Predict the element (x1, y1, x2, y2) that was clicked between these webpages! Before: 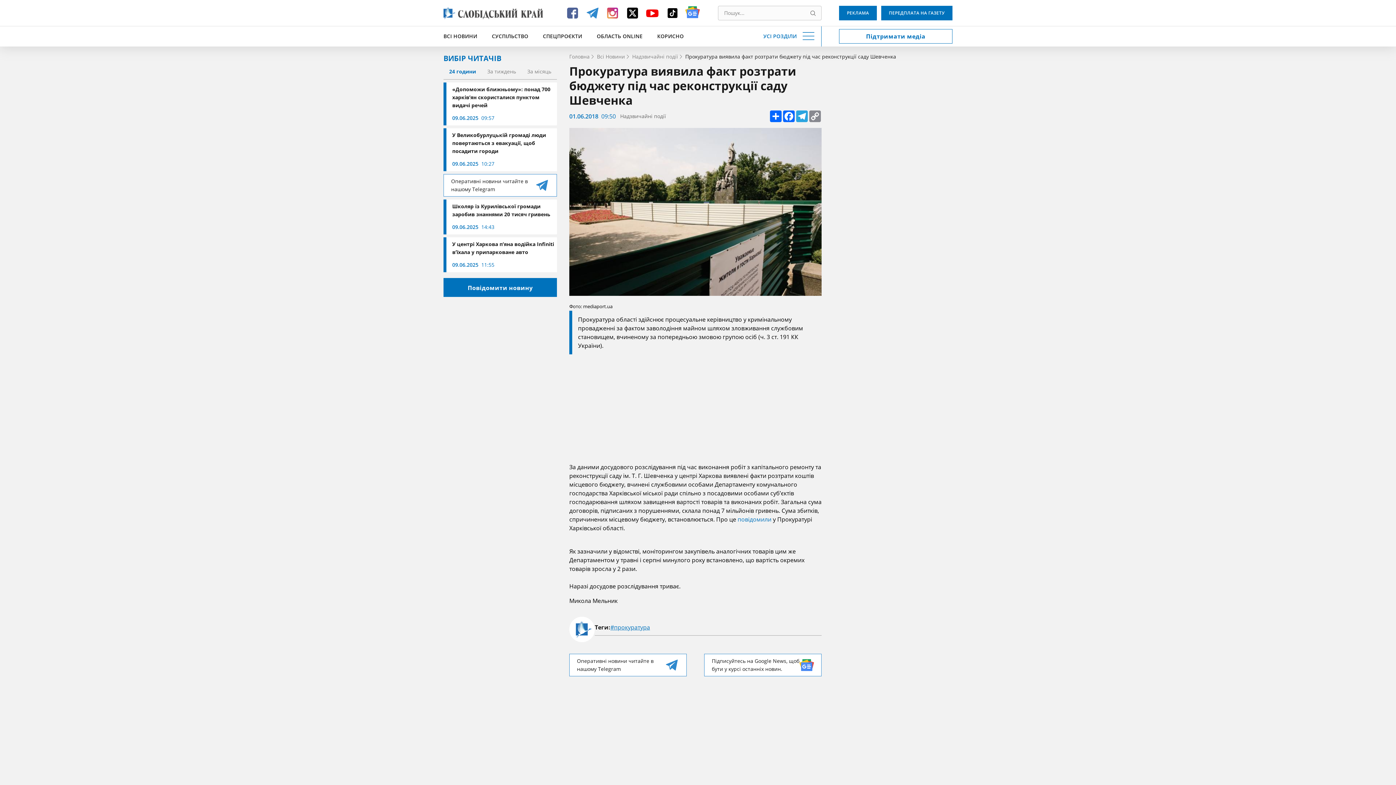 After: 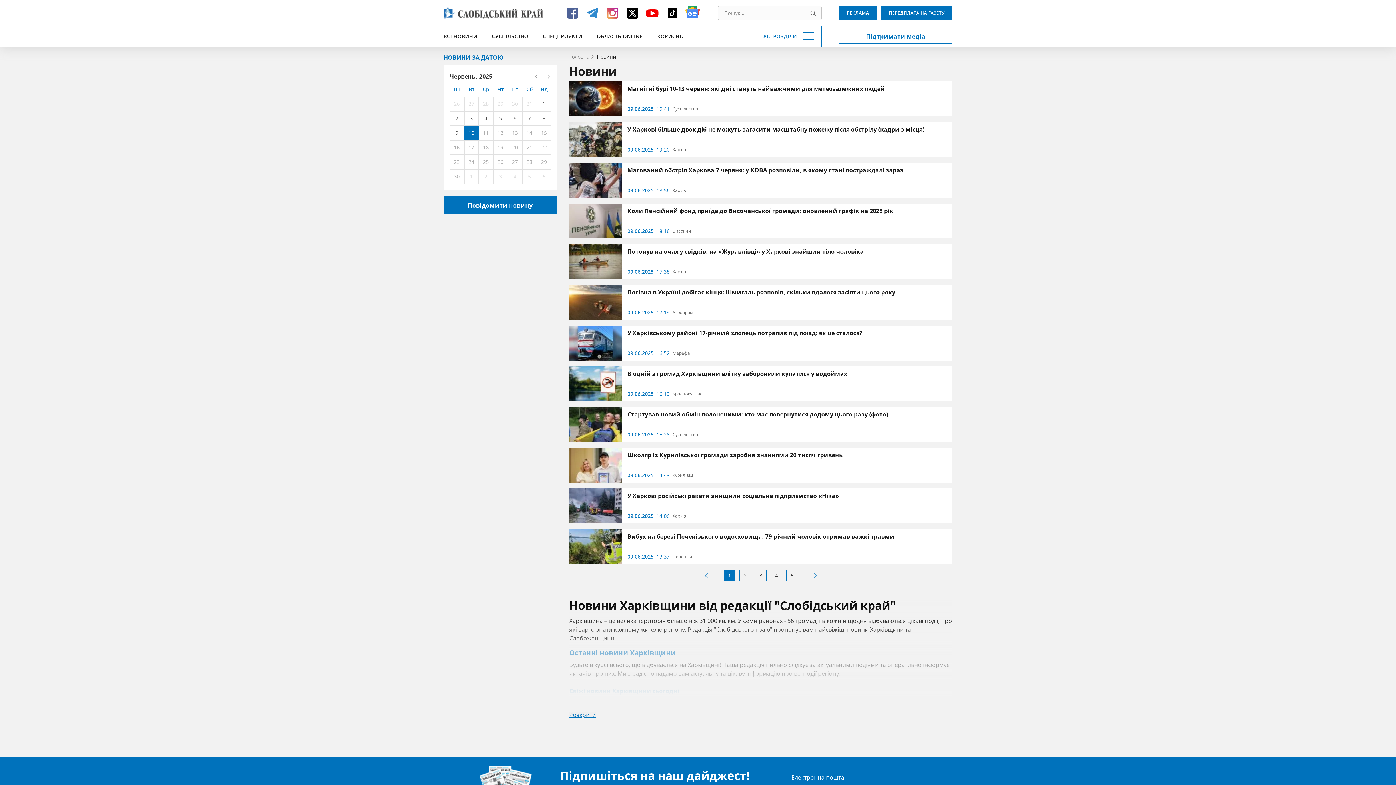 Action: bbox: (597, 52, 625, 60) label: Всі Новини